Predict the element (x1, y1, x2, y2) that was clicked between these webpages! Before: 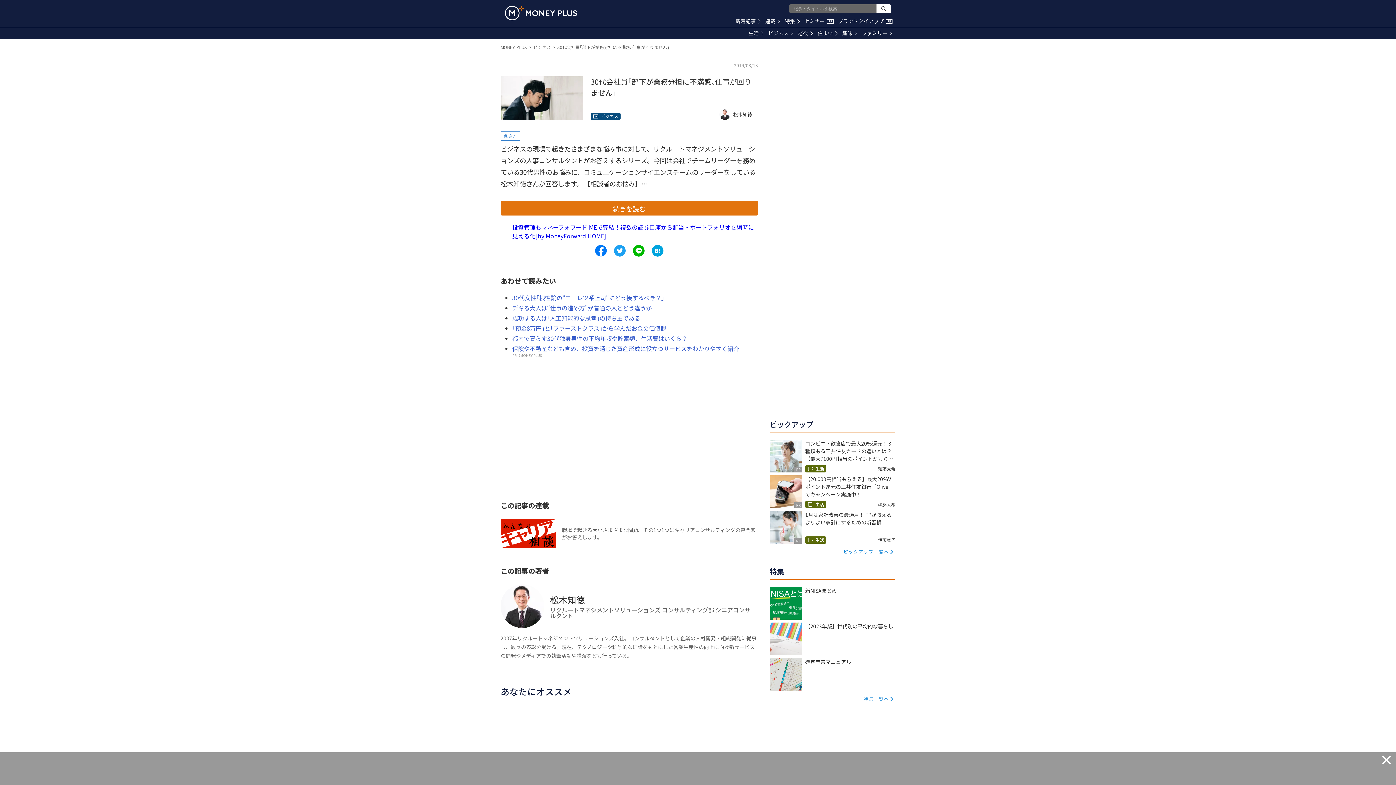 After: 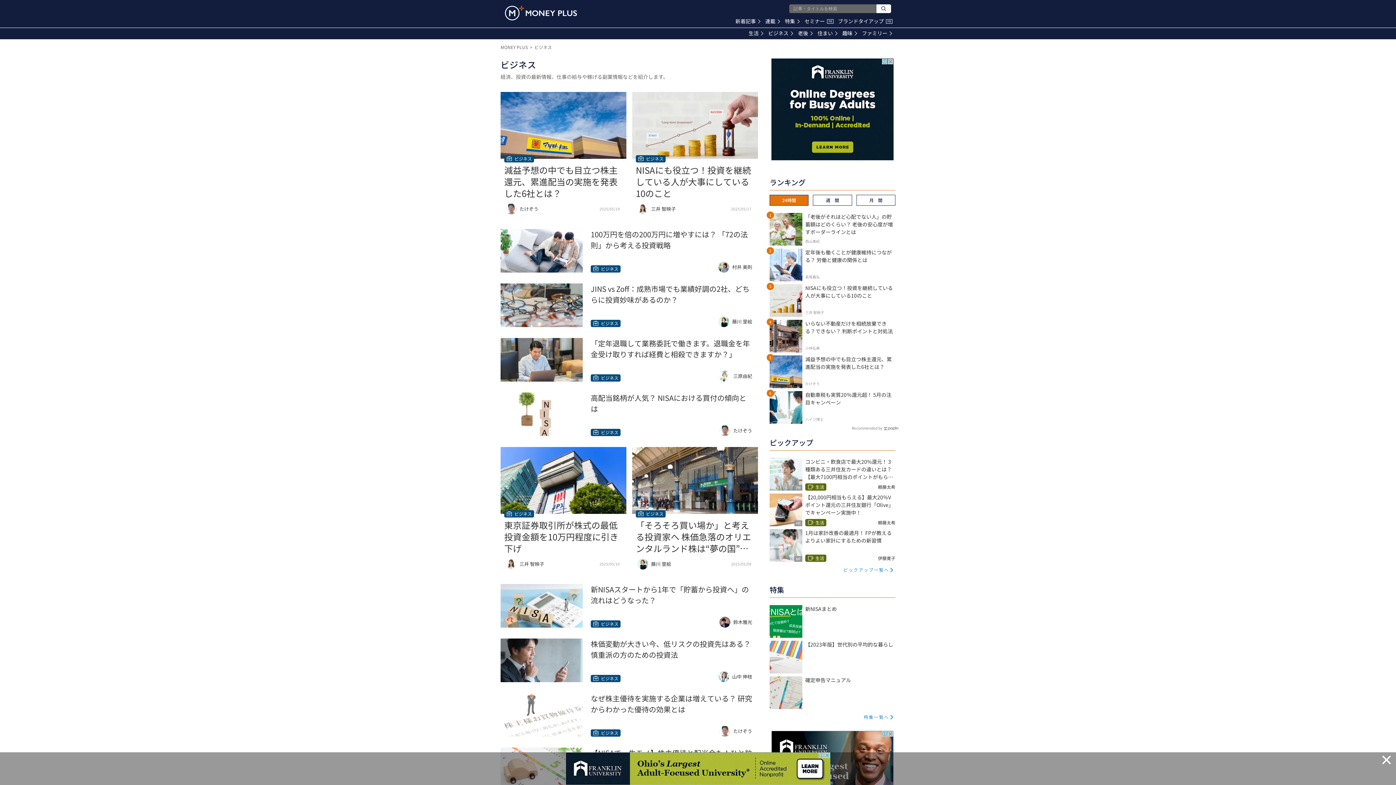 Action: bbox: (533, 44, 550, 50) label: ビジネス